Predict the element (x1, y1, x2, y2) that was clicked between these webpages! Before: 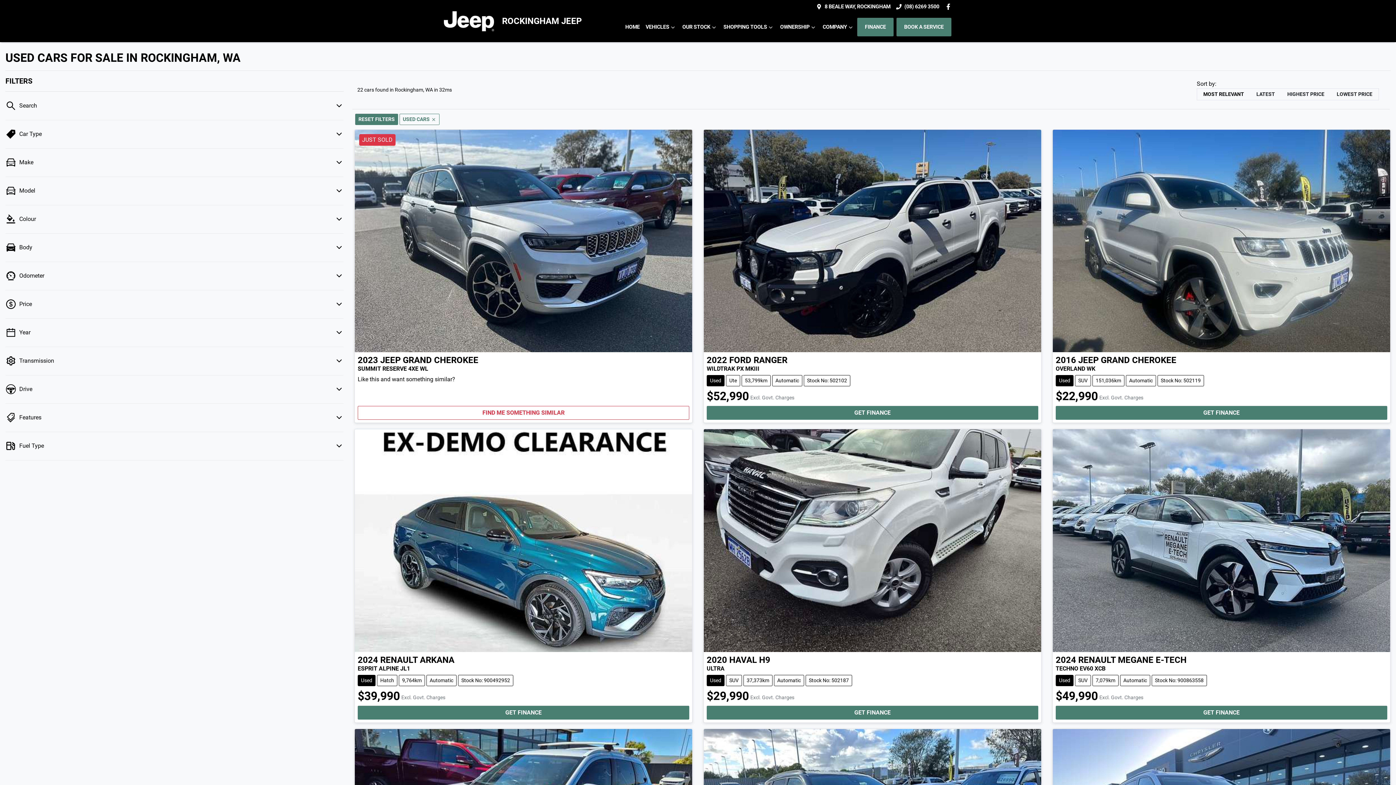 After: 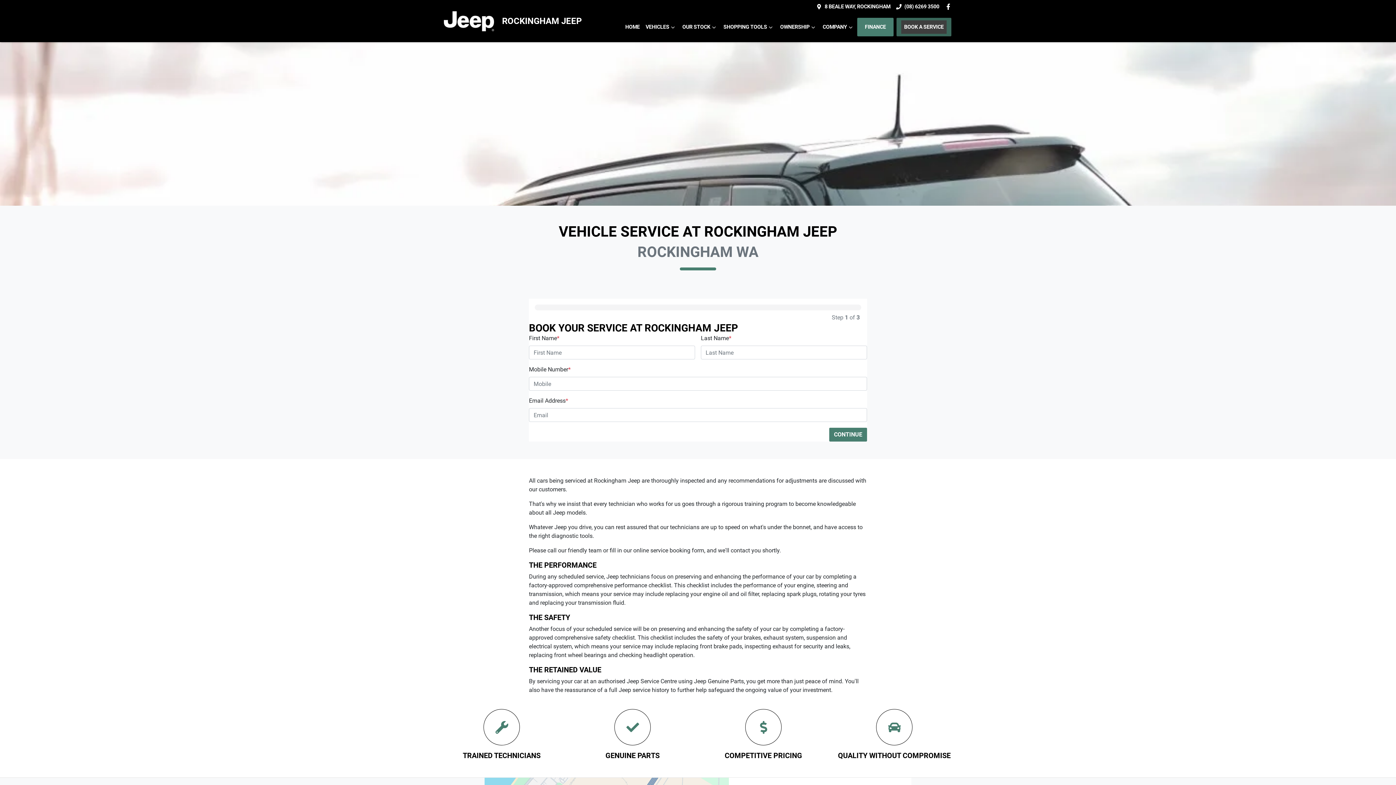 Action: label: BOOK A SERVICE bbox: (901, 20, 946, 33)